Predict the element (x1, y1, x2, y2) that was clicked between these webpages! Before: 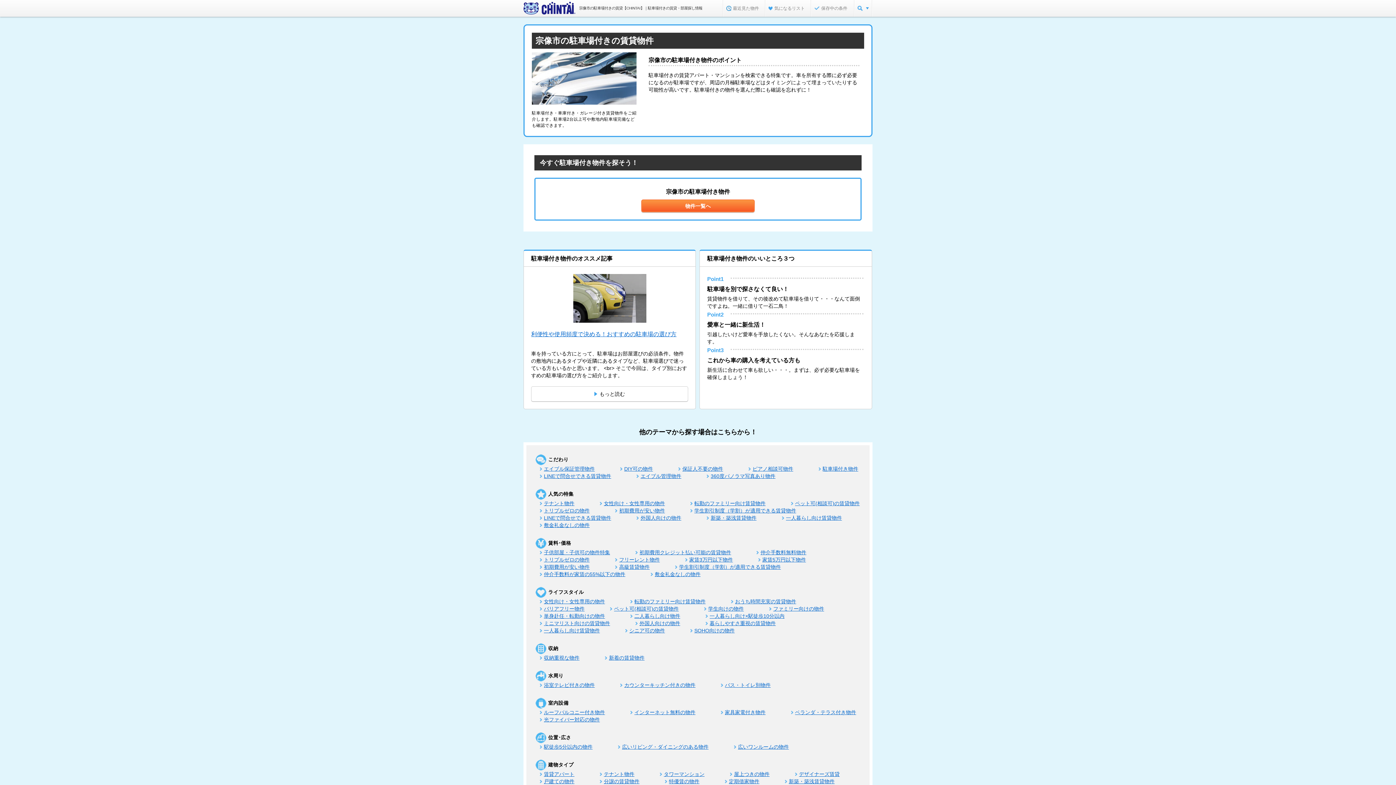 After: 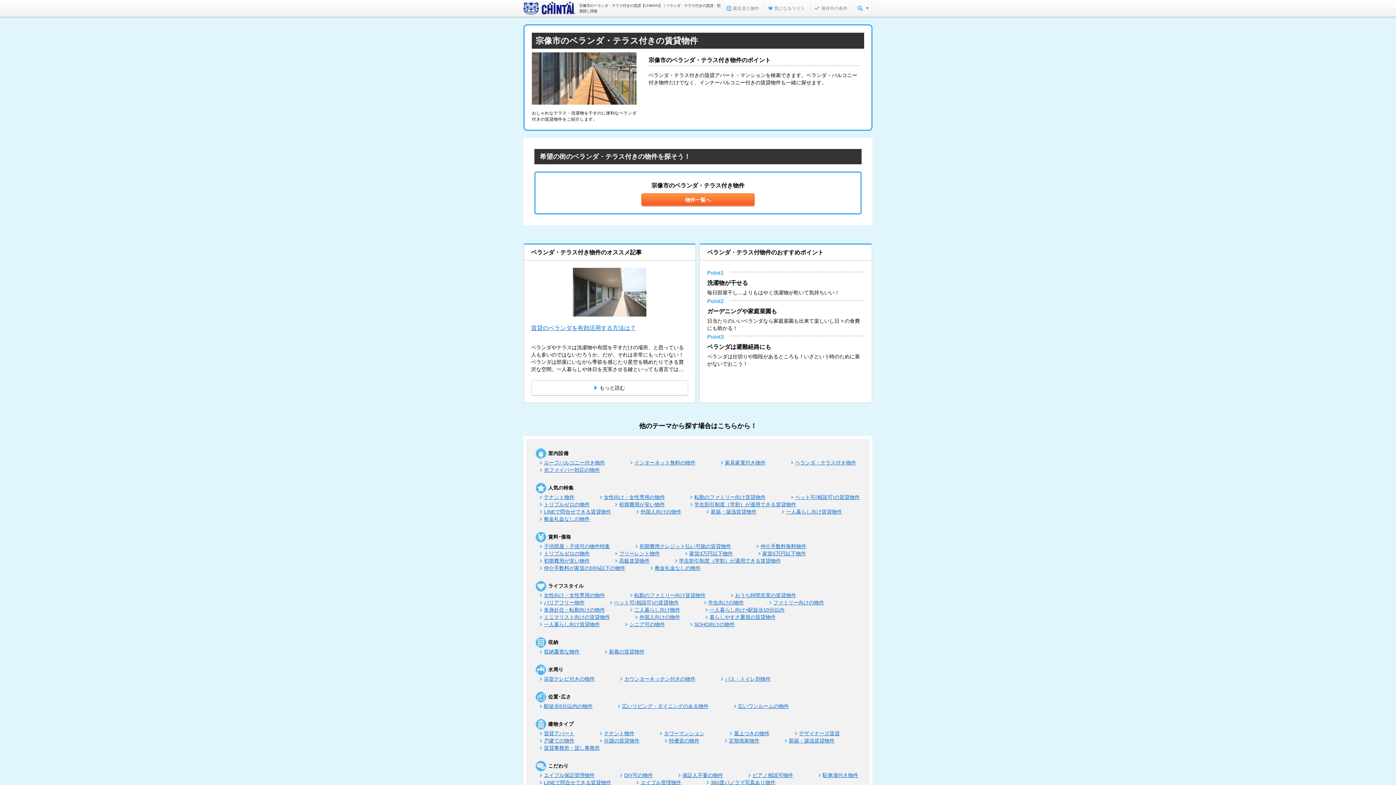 Action: bbox: (795, 709, 856, 715) label: ベランダ・テラス付き物件